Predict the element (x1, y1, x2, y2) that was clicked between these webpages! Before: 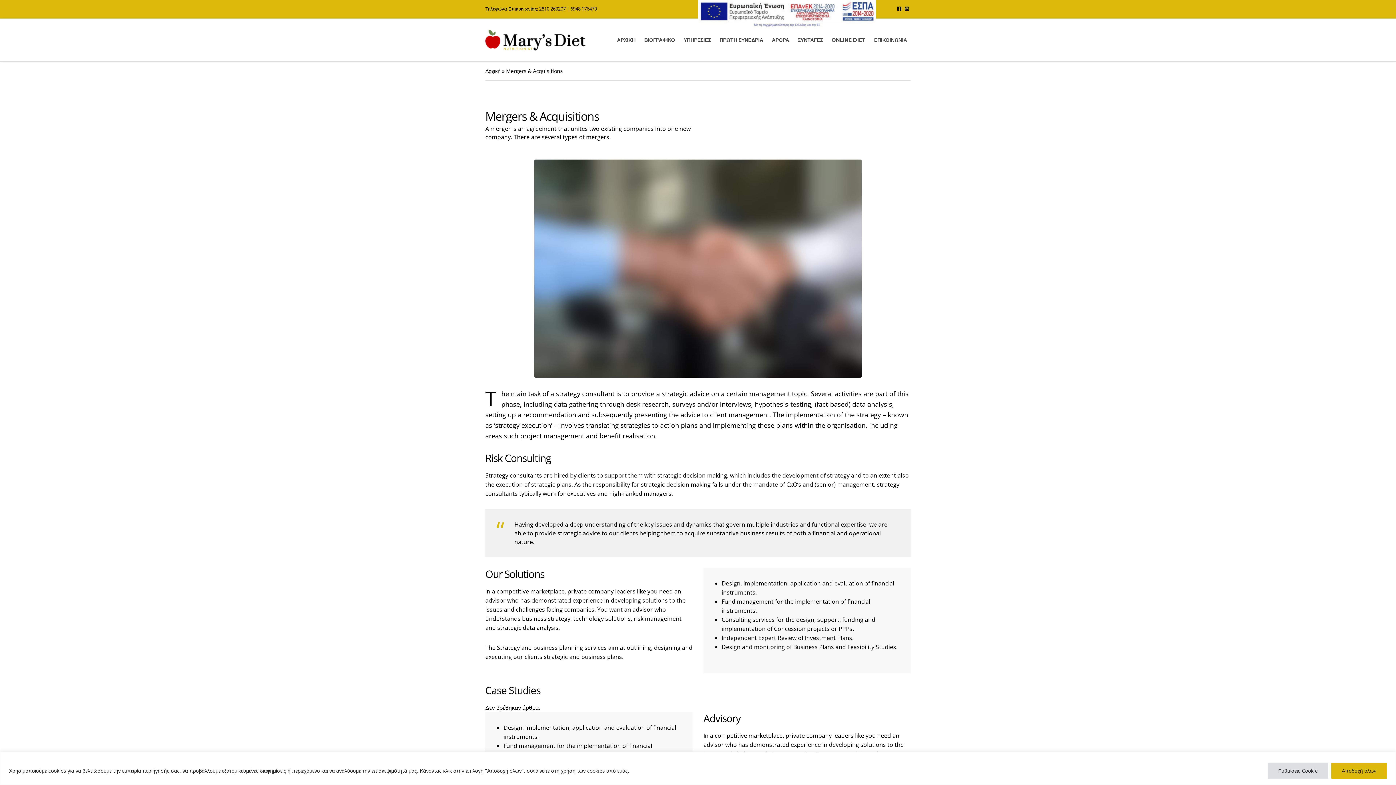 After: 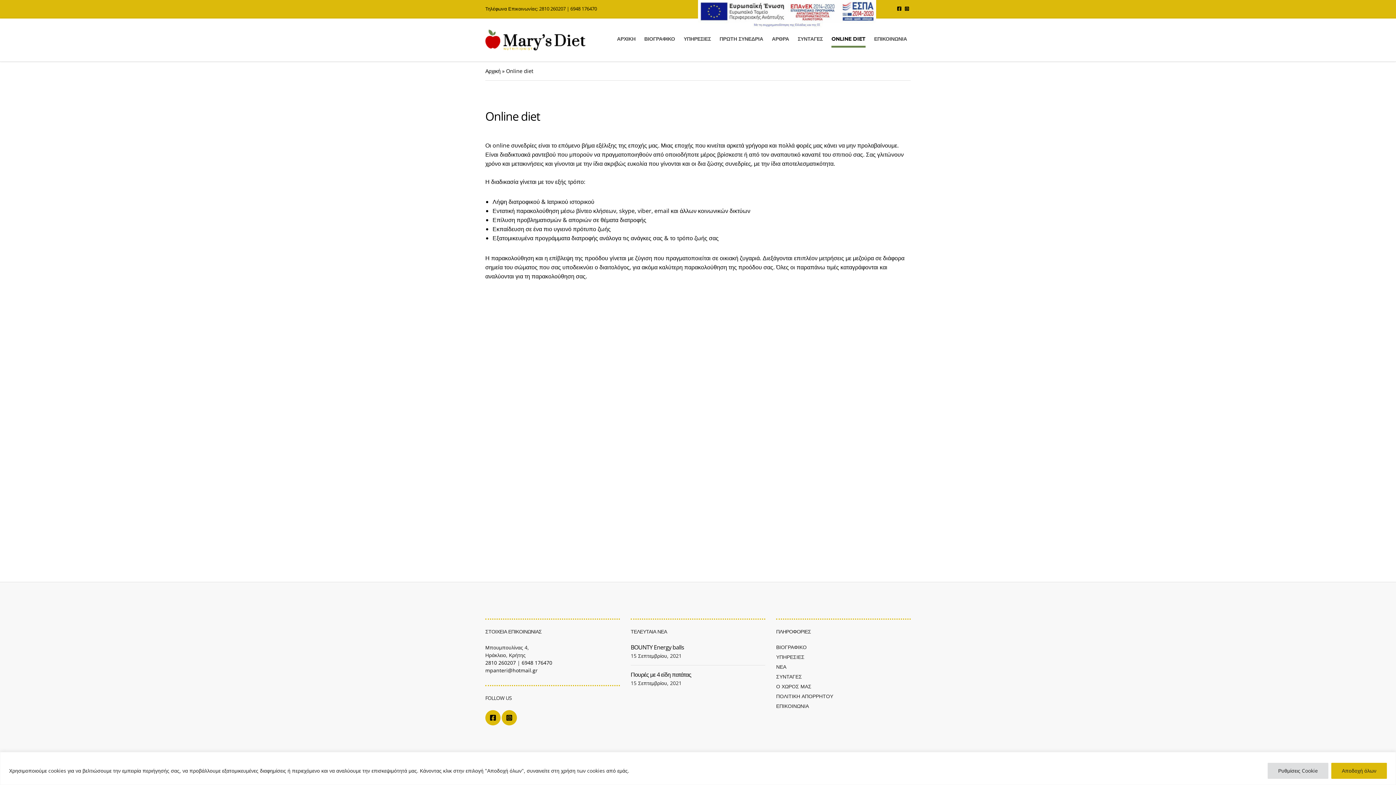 Action: bbox: (831, 33, 865, 46) label: ONLINE DIET